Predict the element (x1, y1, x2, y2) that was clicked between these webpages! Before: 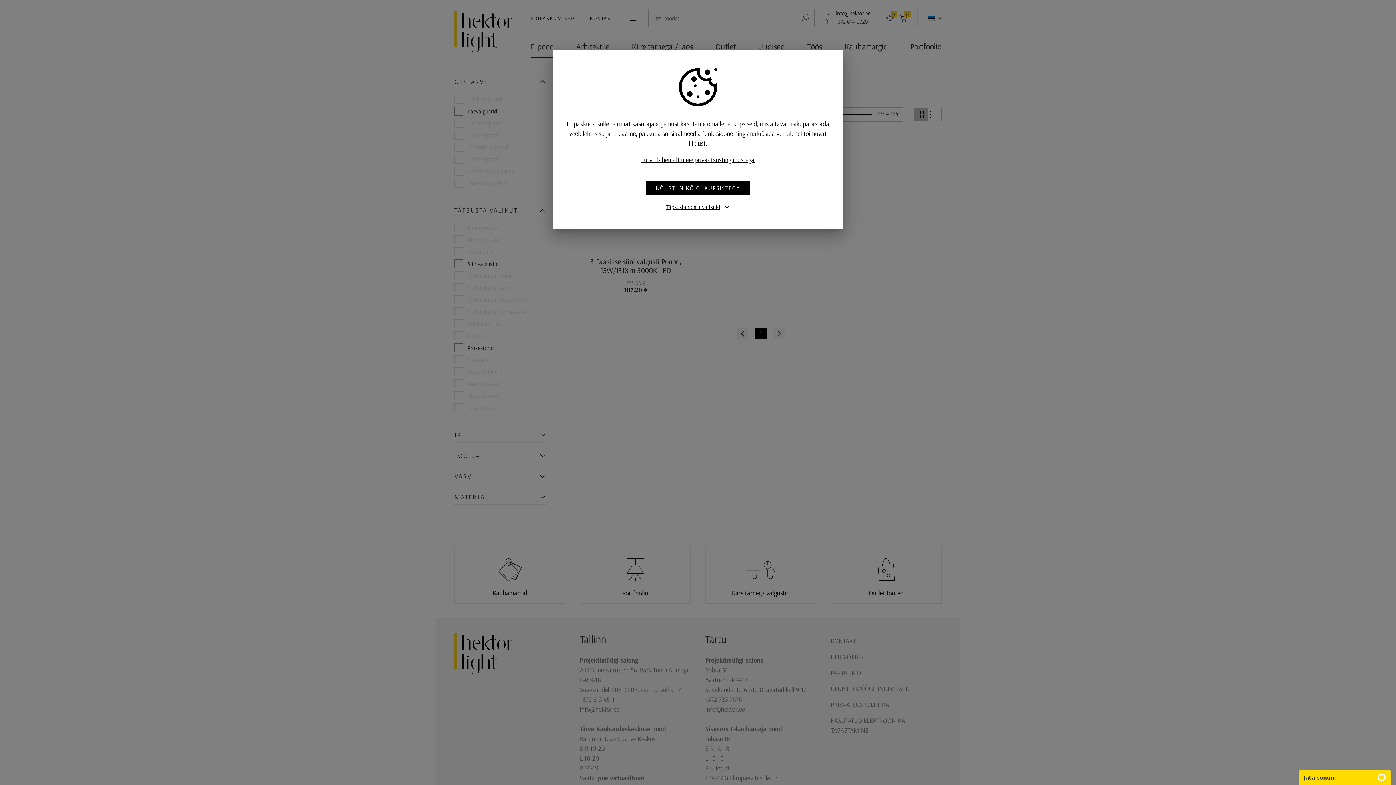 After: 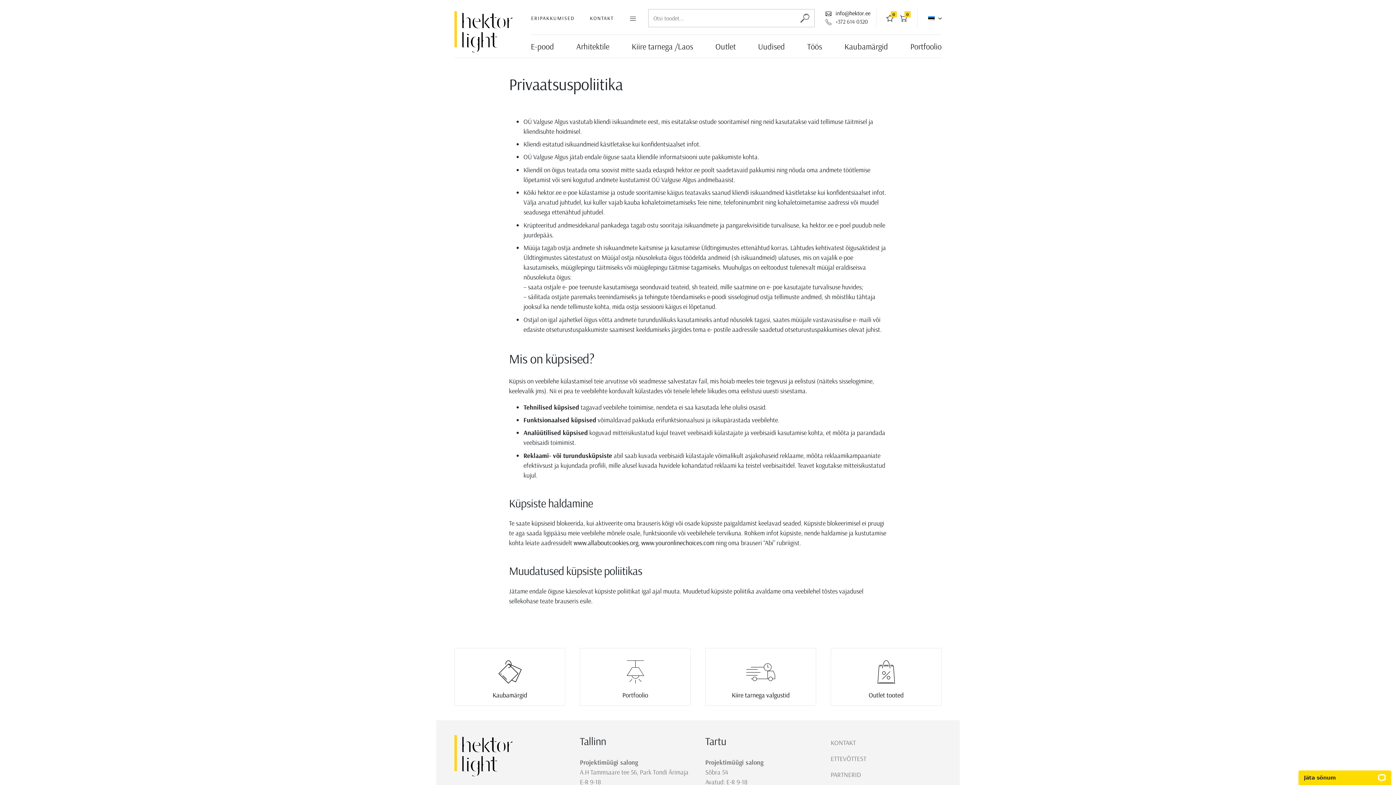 Action: label: Tutvu lähemalt meie privaatsustingimustega bbox: (641, 155, 754, 164)